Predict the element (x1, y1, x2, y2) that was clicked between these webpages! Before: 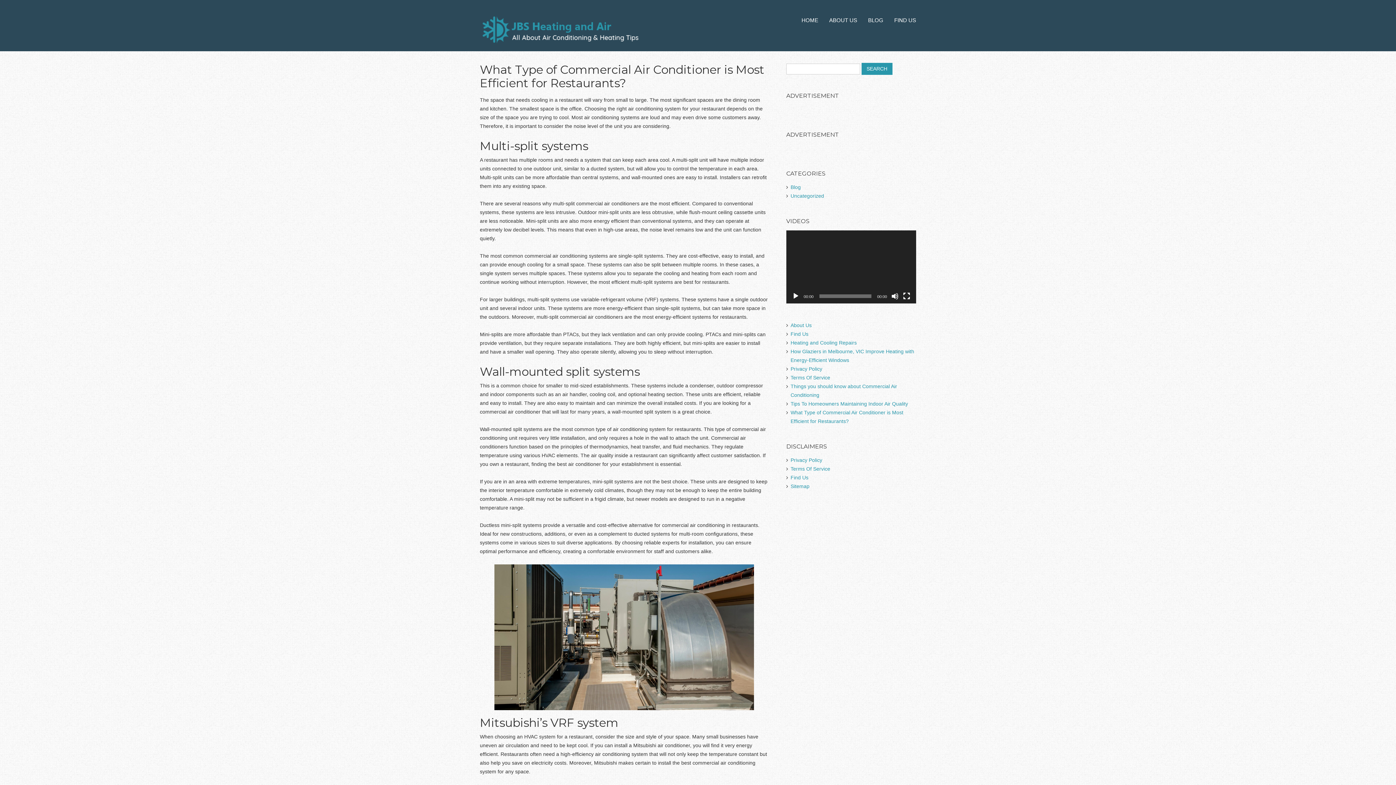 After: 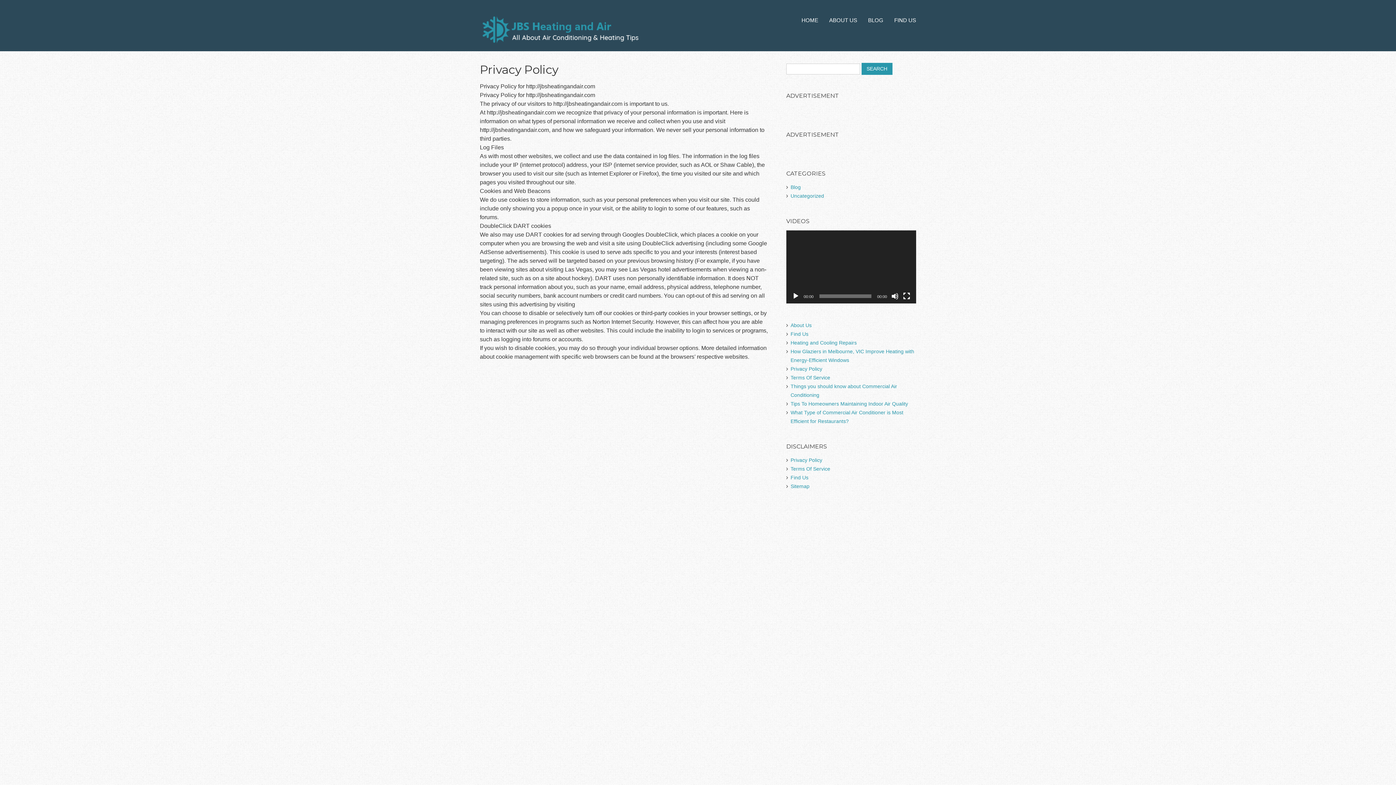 Action: label: Privacy Policy bbox: (790, 457, 822, 463)